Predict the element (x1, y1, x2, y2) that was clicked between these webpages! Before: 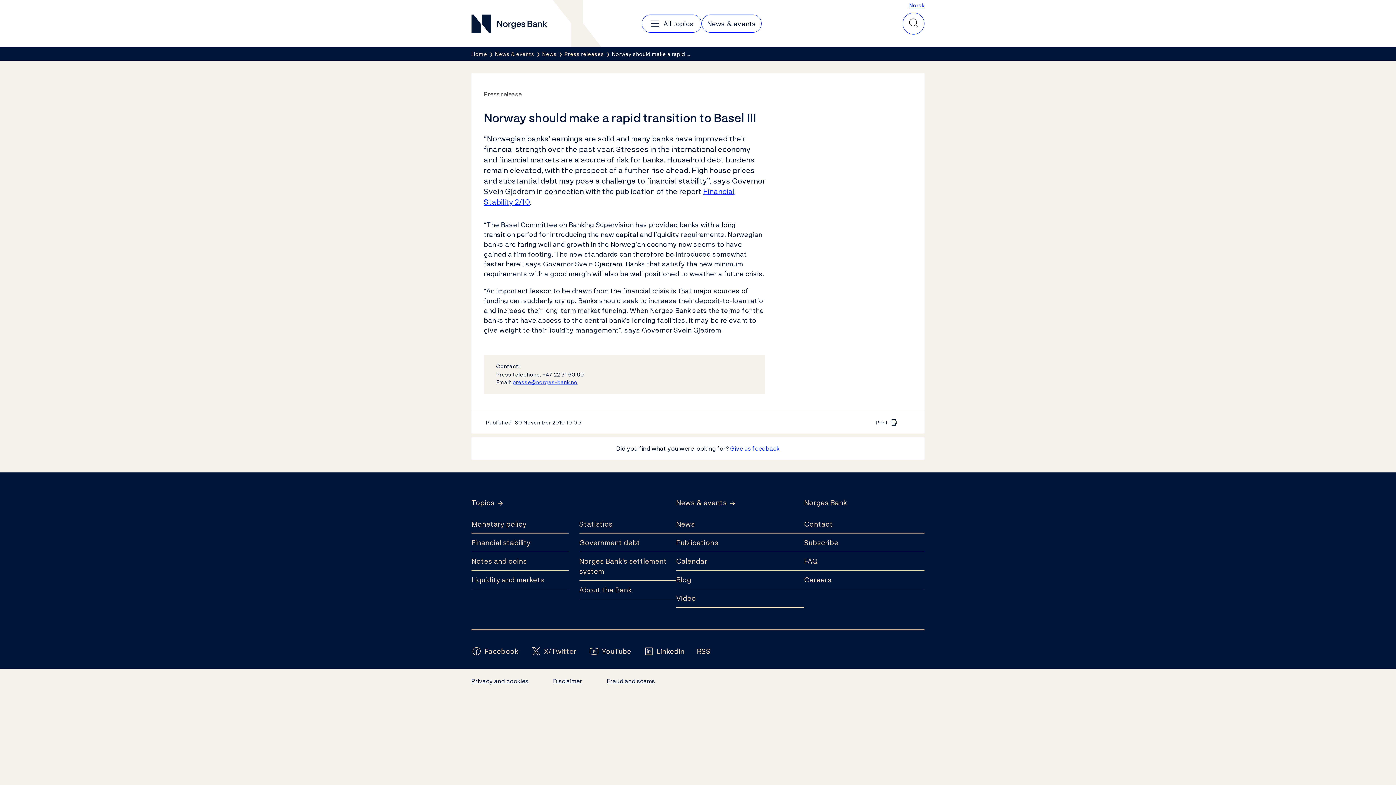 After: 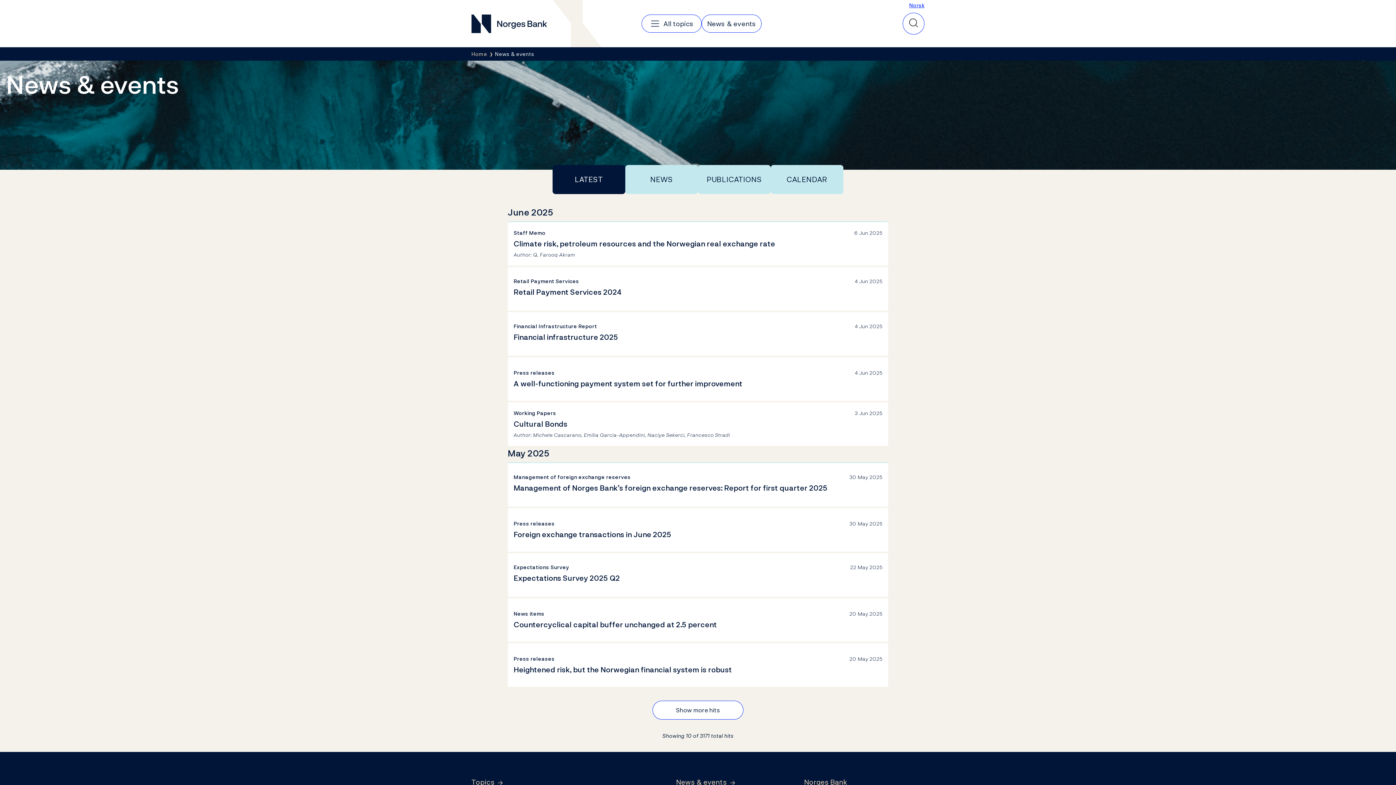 Action: label: News & events bbox: (701, 14, 761, 32)